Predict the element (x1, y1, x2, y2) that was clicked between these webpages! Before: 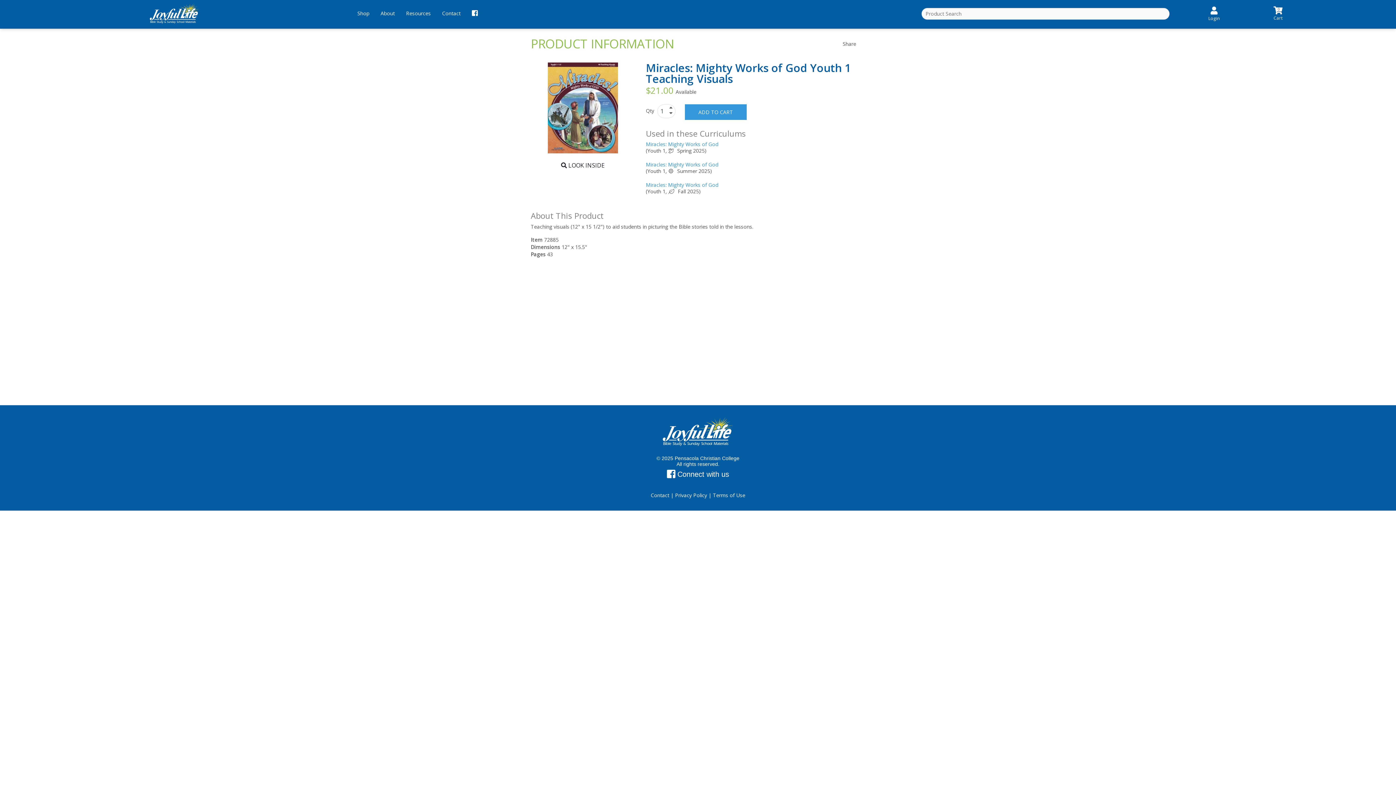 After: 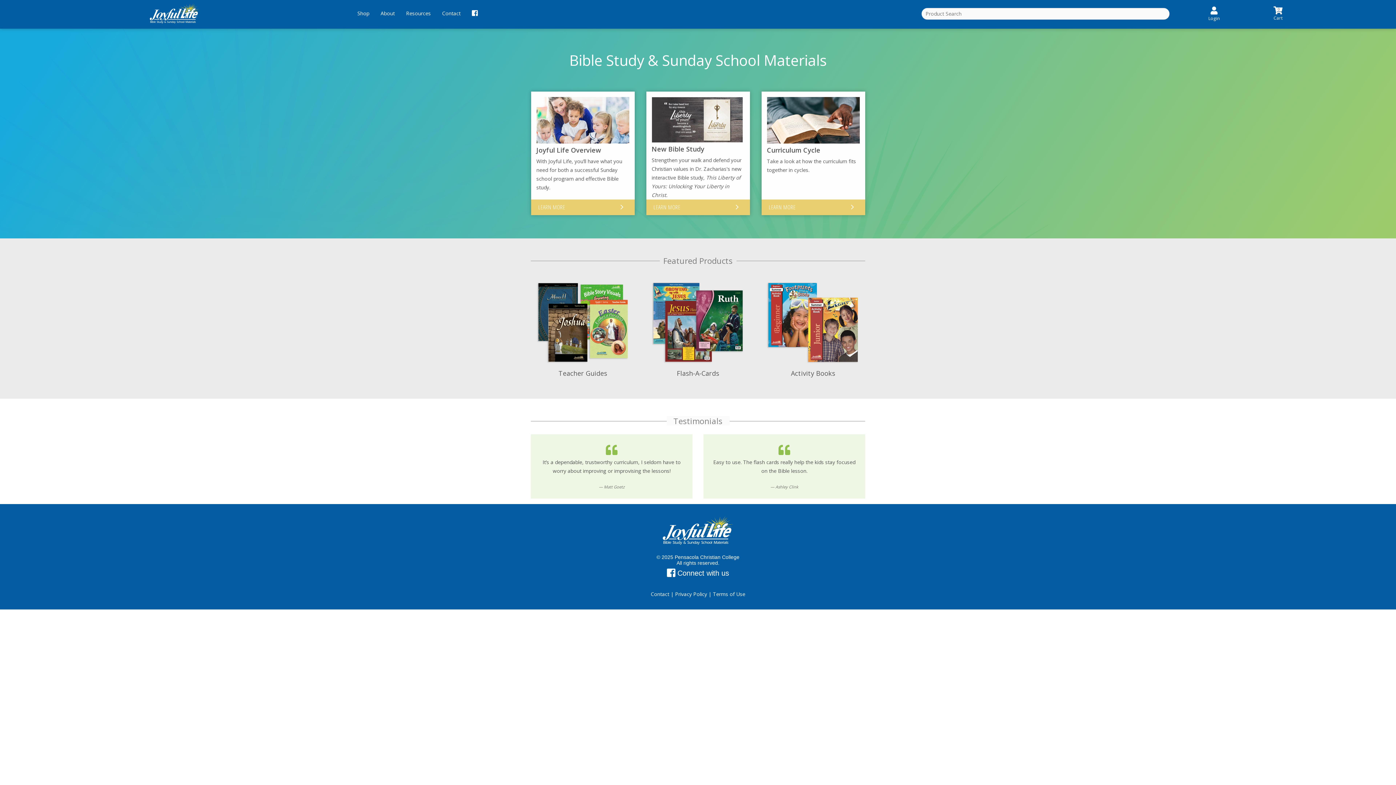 Action: bbox: (145, 10, 203, 17)